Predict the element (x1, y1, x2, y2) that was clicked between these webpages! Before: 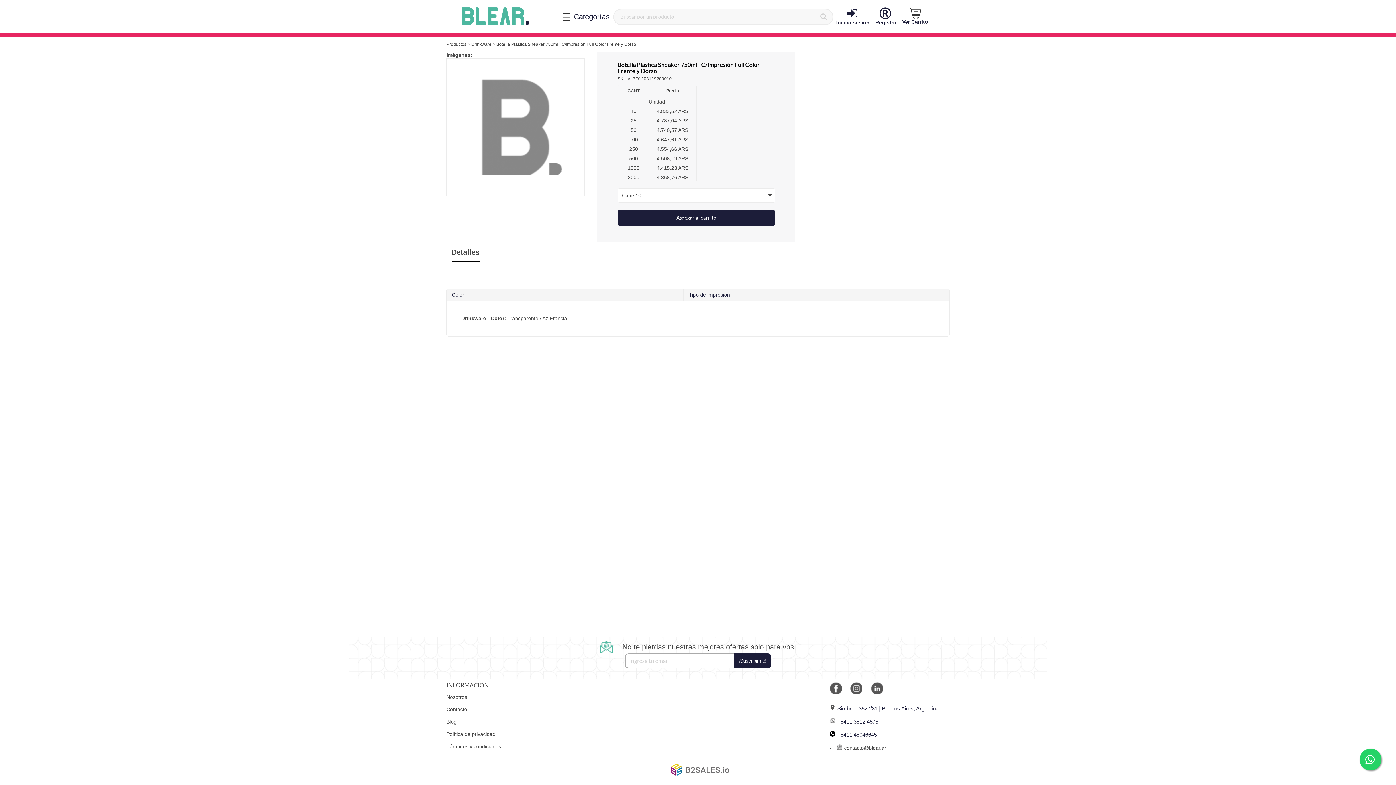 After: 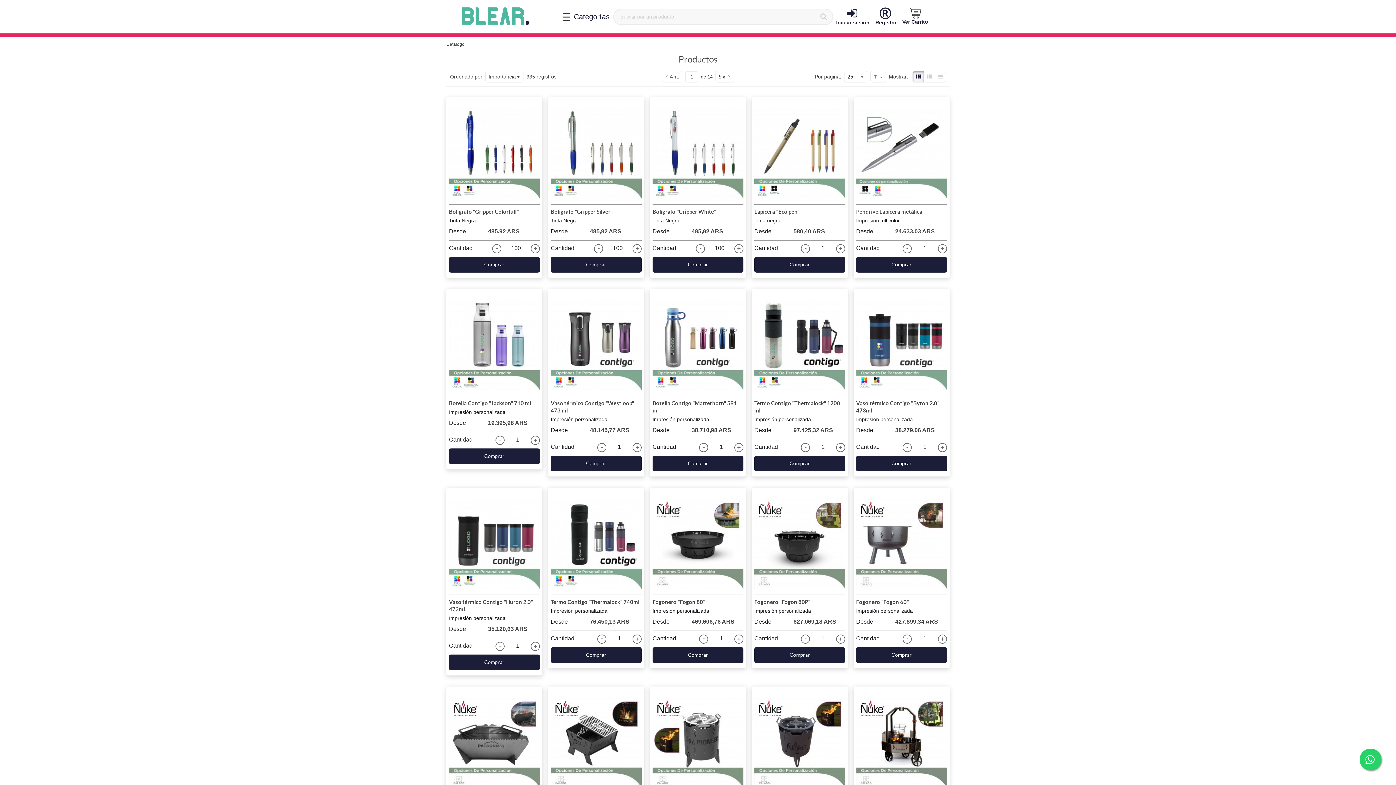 Action: bbox: (446, 41, 466, 46) label: Productos